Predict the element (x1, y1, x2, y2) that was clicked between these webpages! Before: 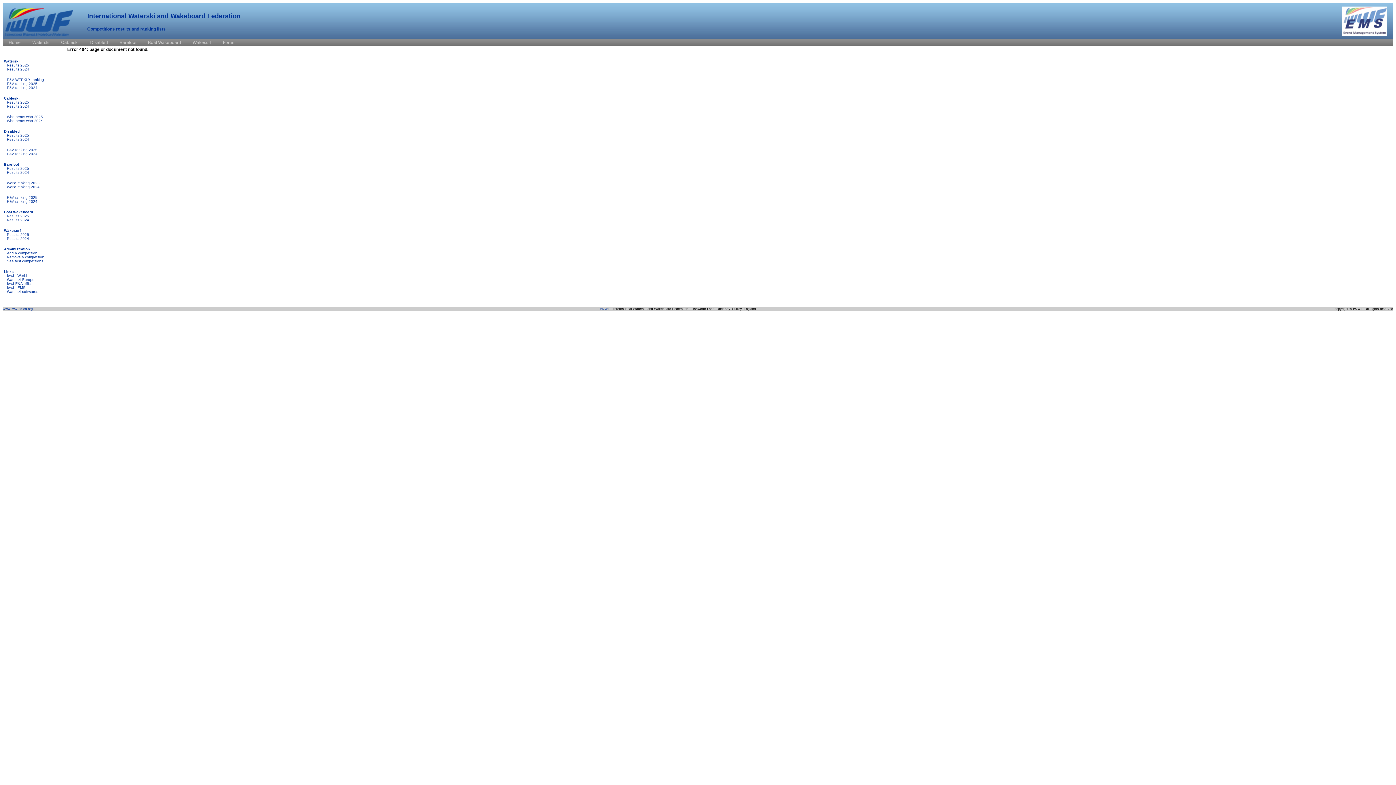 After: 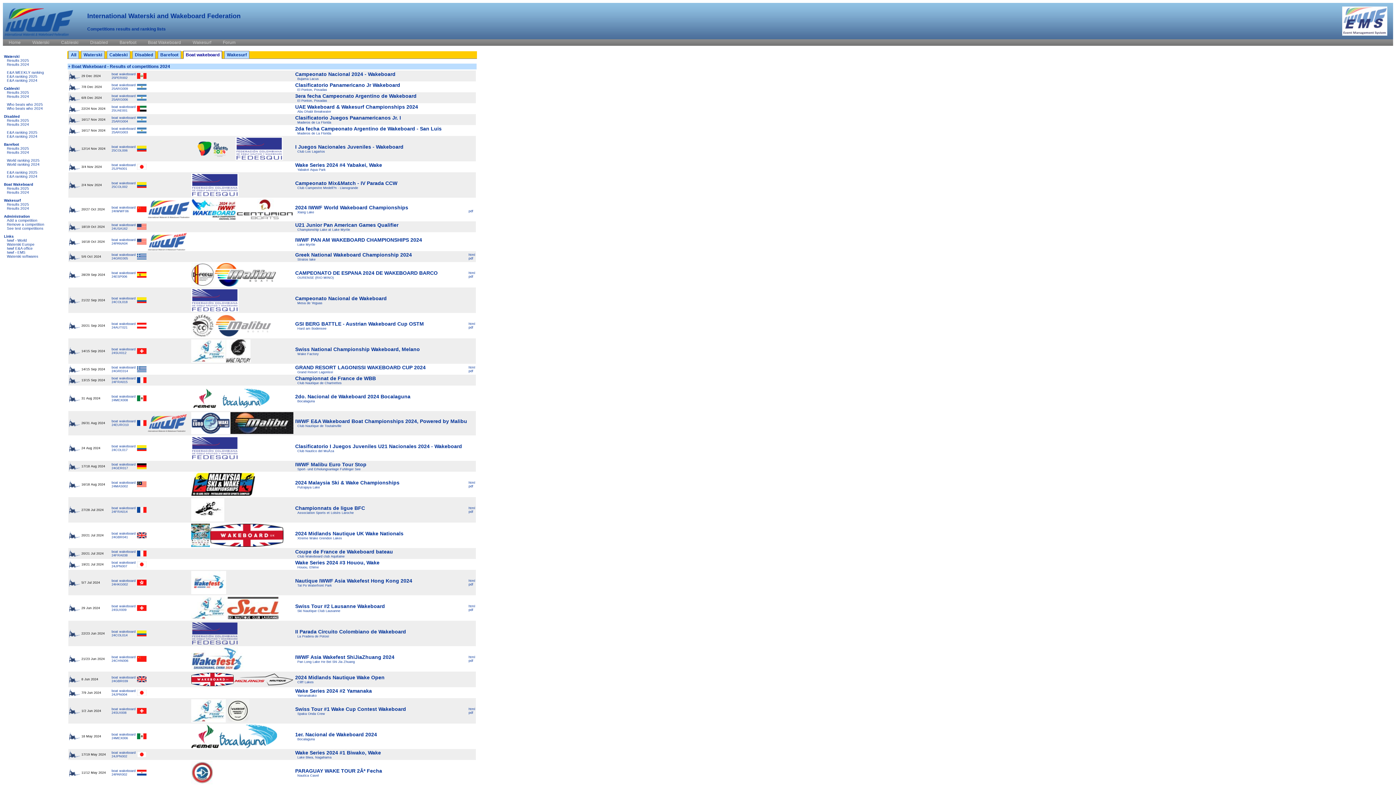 Action: label: Results 2024 bbox: (4, 218, 29, 222)